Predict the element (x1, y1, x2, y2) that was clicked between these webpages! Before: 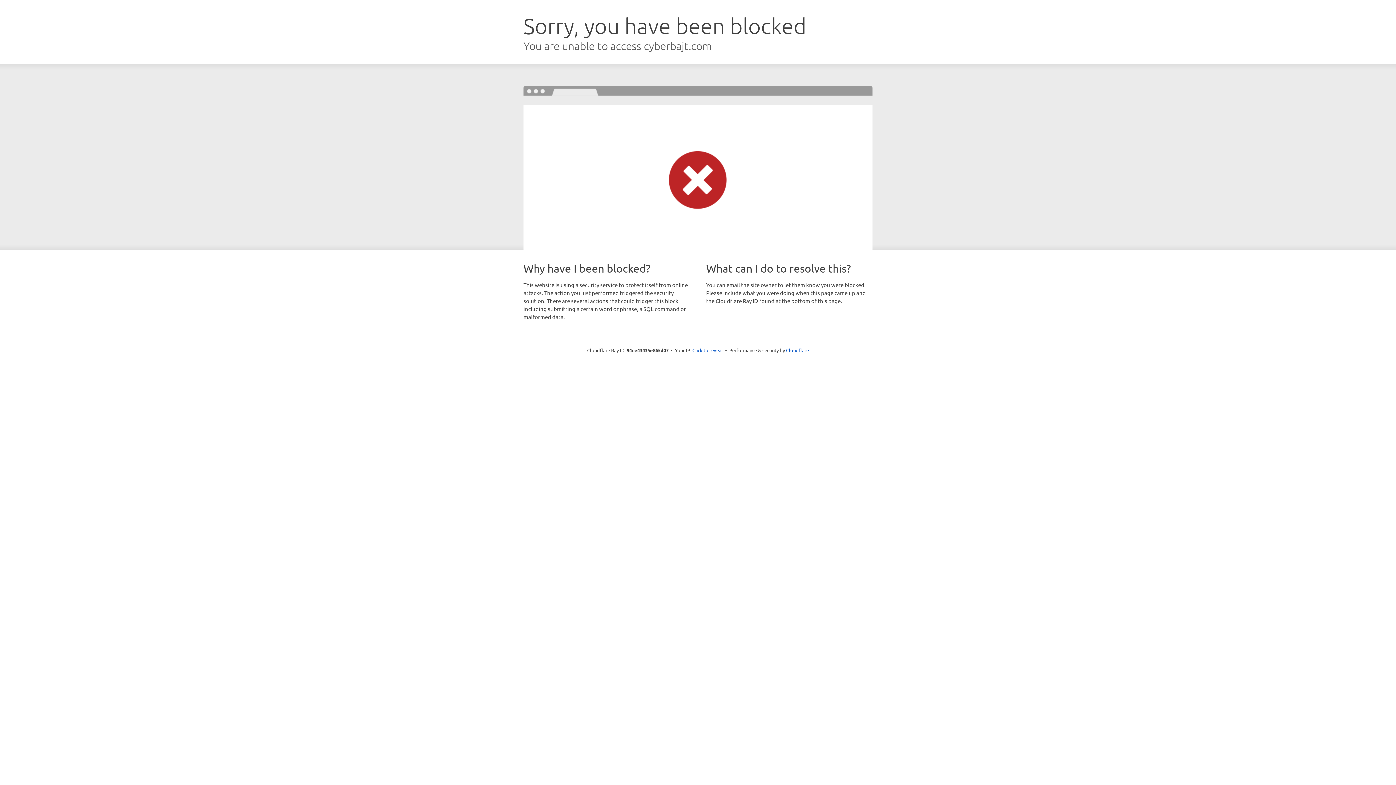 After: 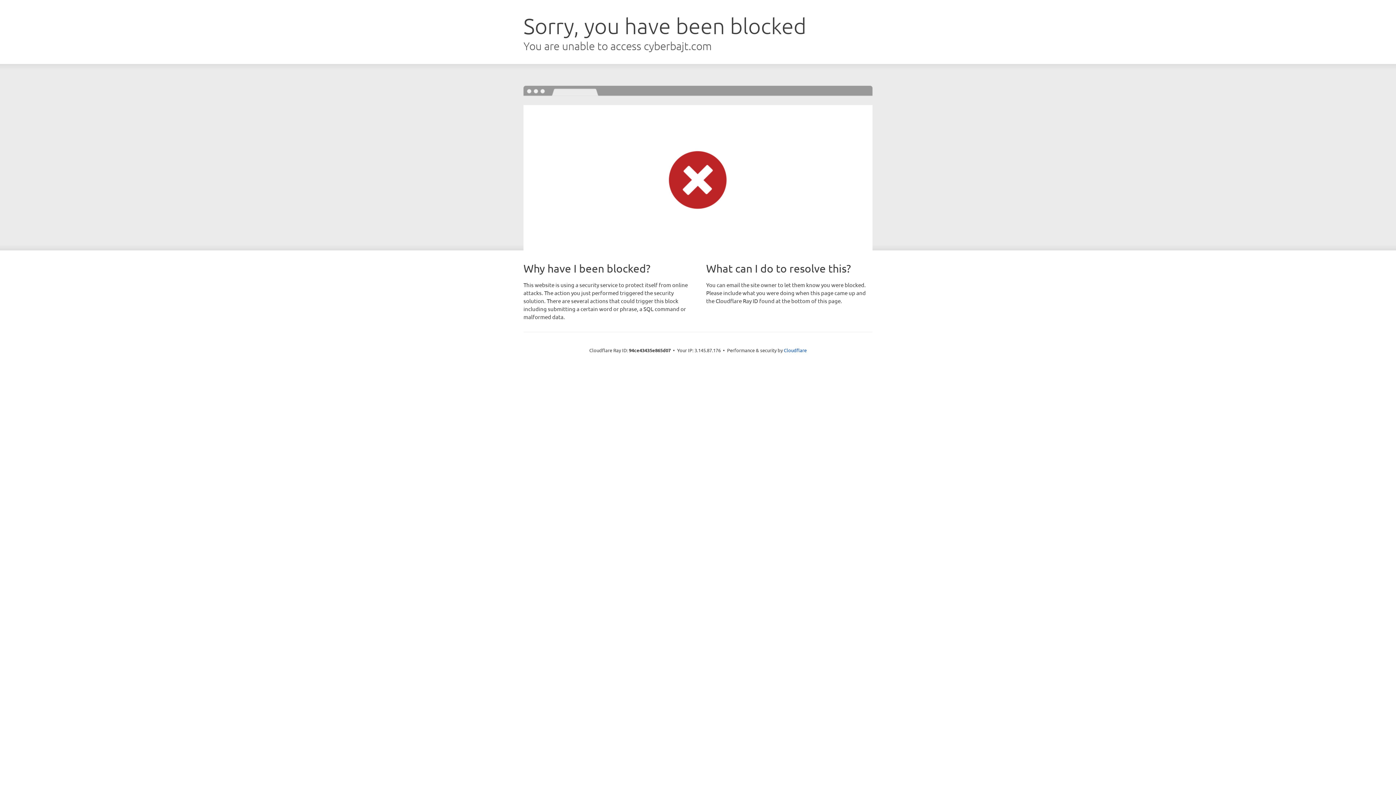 Action: bbox: (692, 346, 723, 353) label: Click to reveal